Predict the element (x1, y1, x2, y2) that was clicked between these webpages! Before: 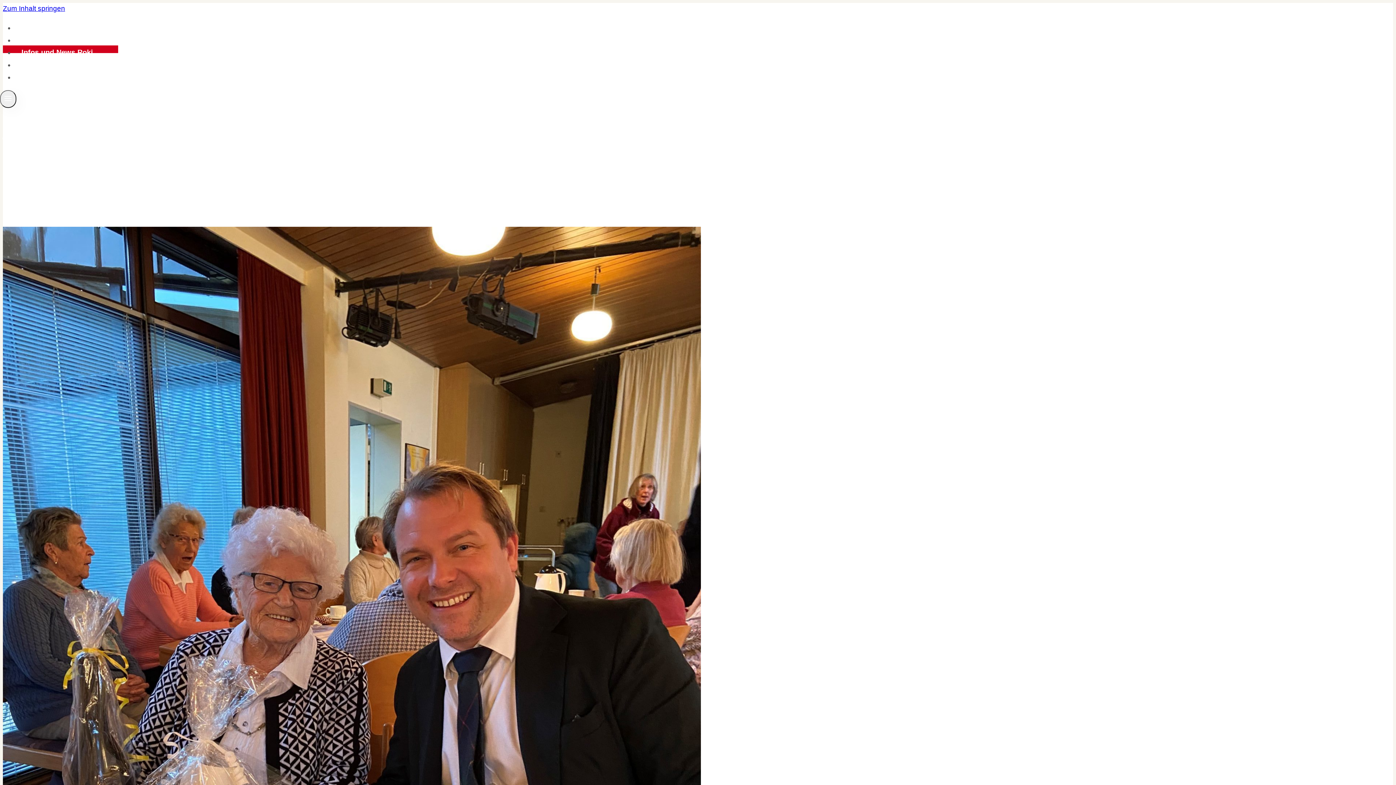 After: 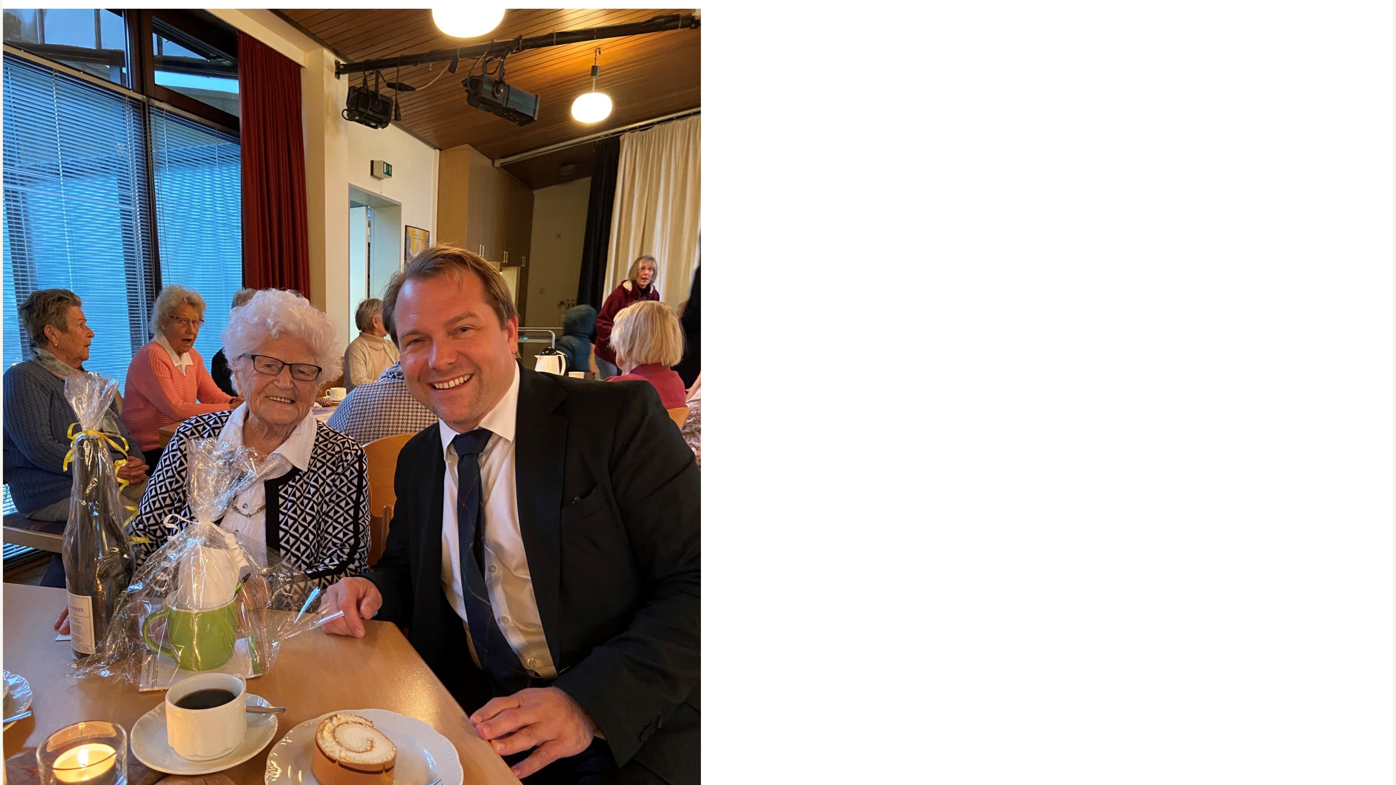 Action: label: Zum Inhalt springen bbox: (2, 4, 65, 12)